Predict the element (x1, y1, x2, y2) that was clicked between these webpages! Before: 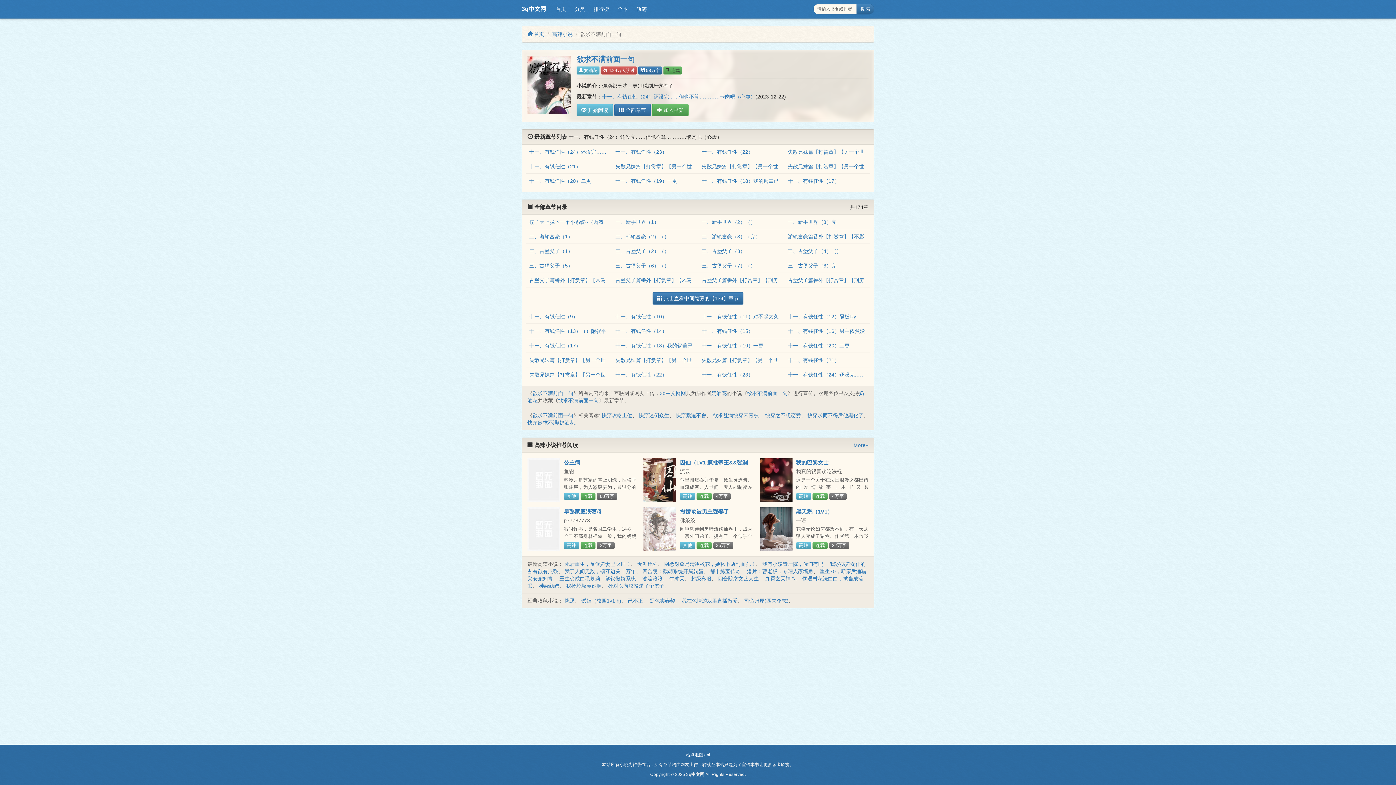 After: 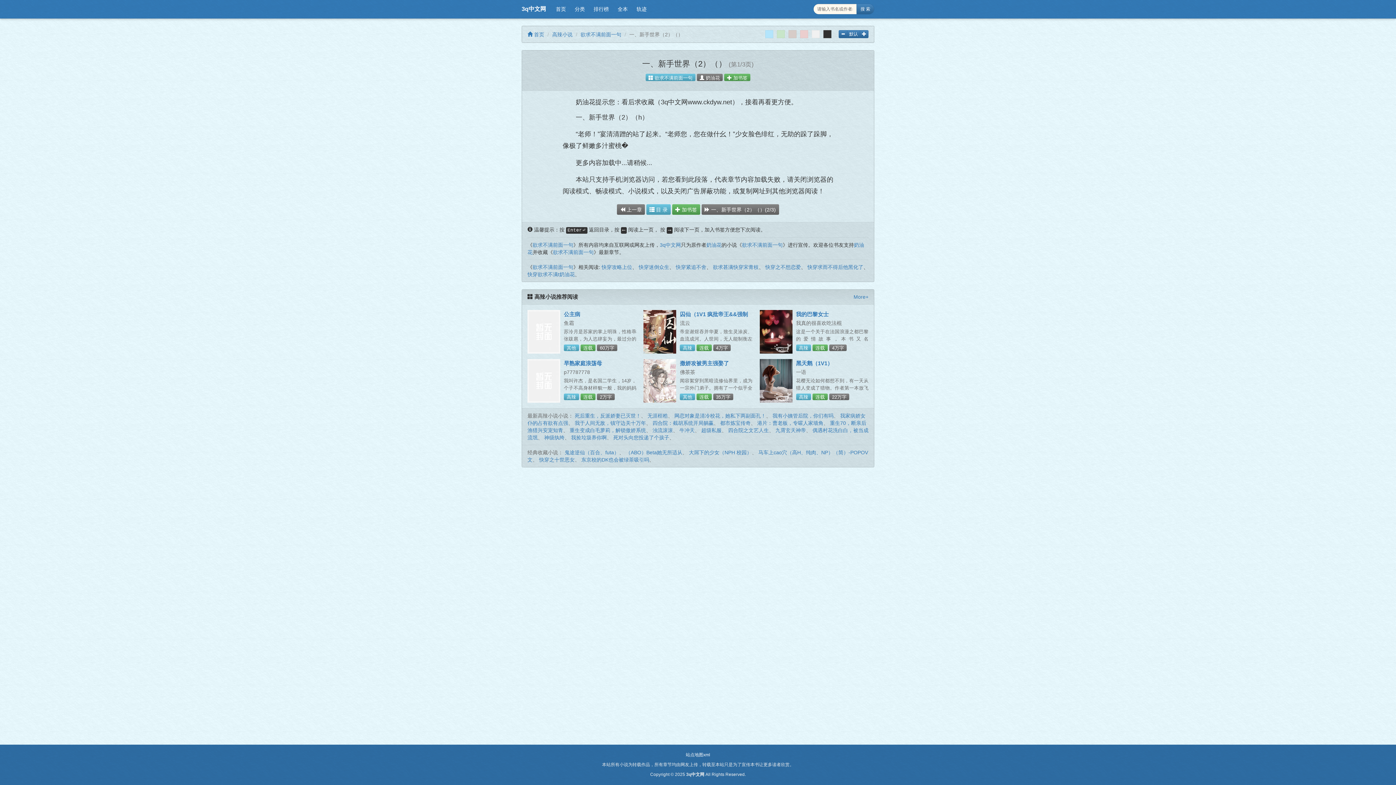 Action: label: 一、新手世界（2）（） bbox: (701, 219, 755, 225)